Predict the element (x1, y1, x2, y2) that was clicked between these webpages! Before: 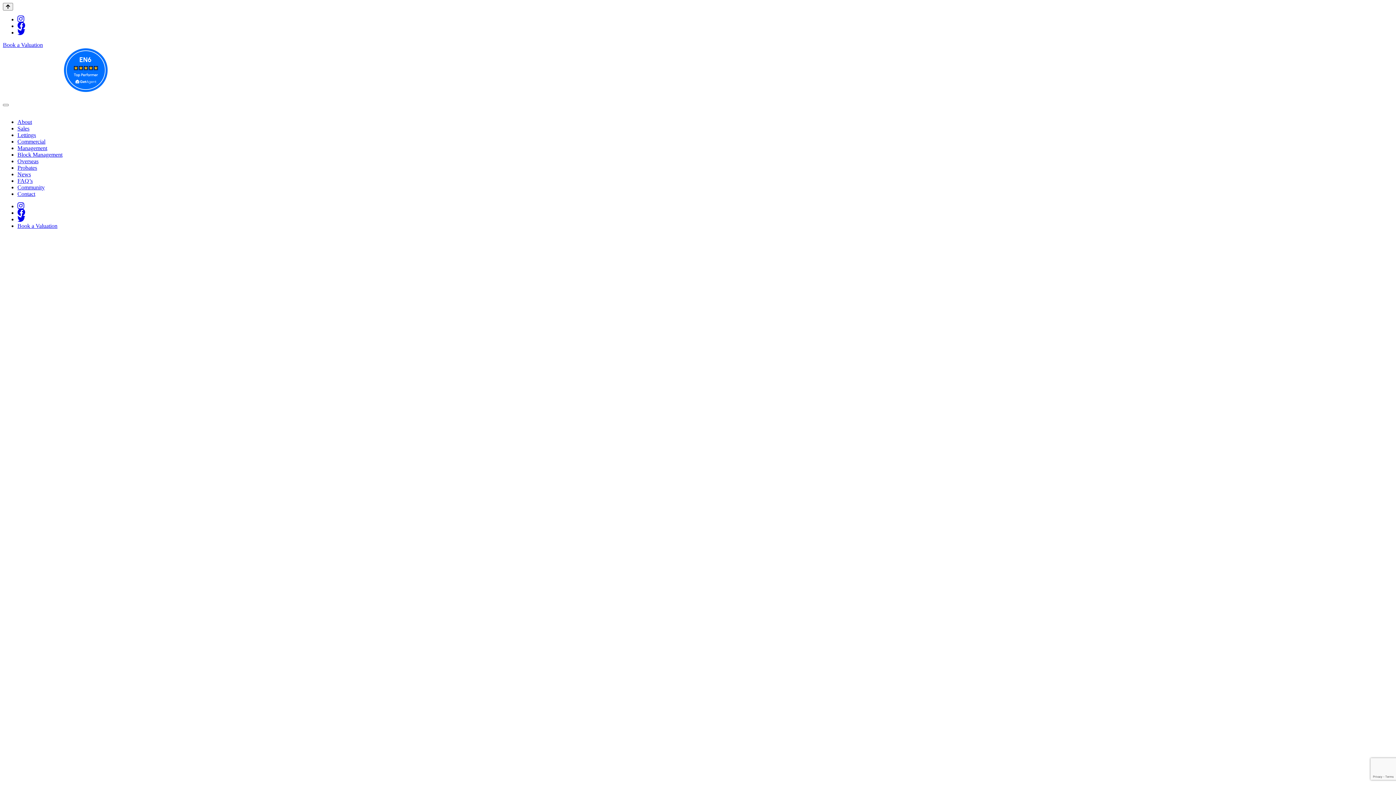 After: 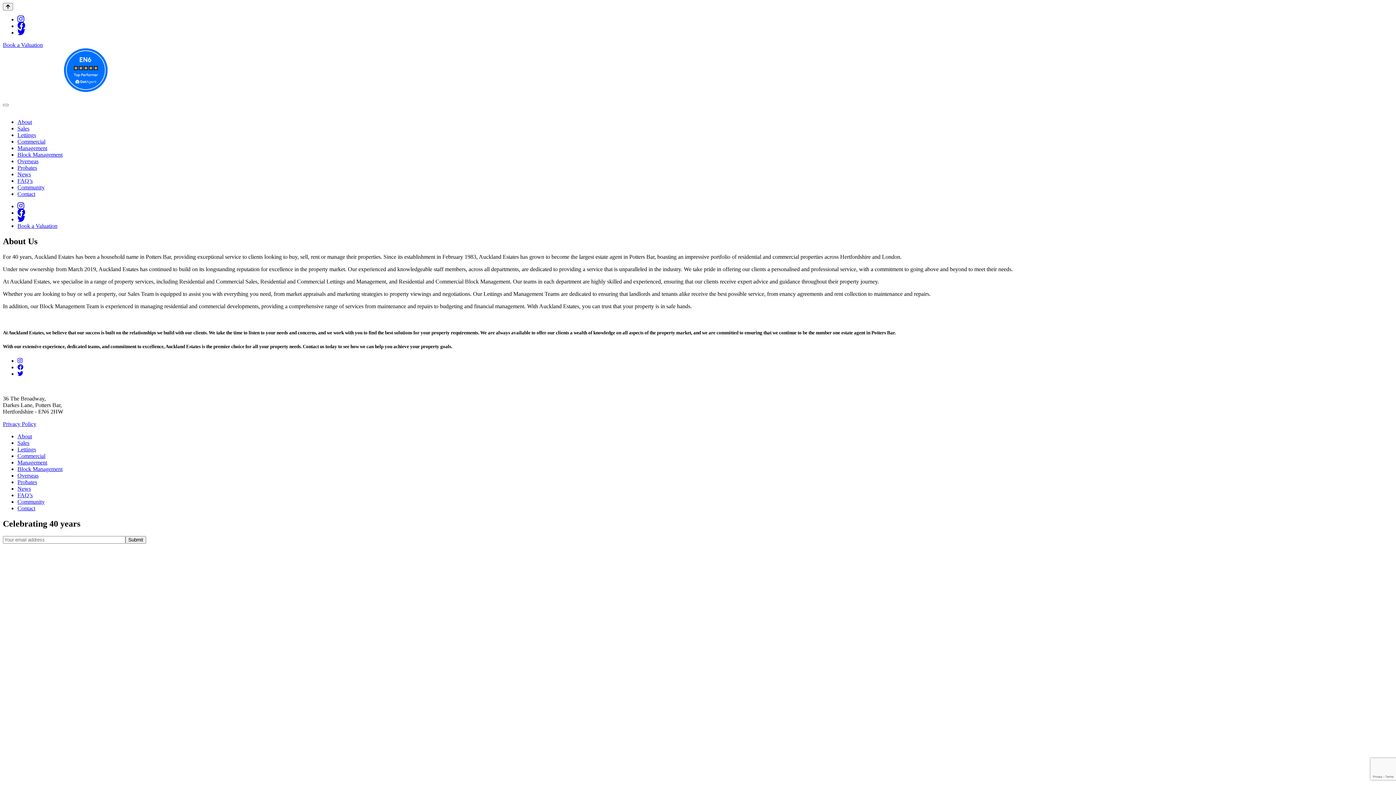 Action: bbox: (17, 118, 32, 125) label: About